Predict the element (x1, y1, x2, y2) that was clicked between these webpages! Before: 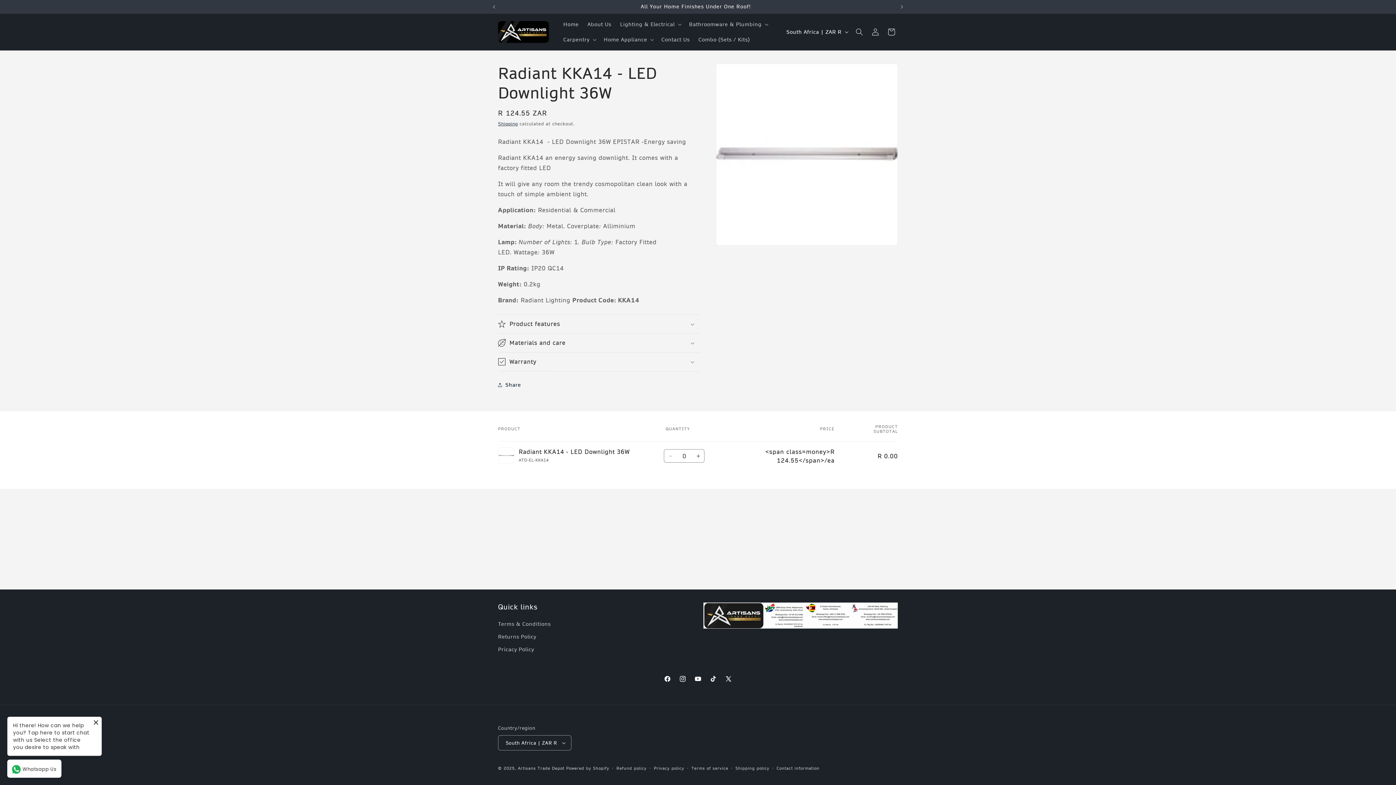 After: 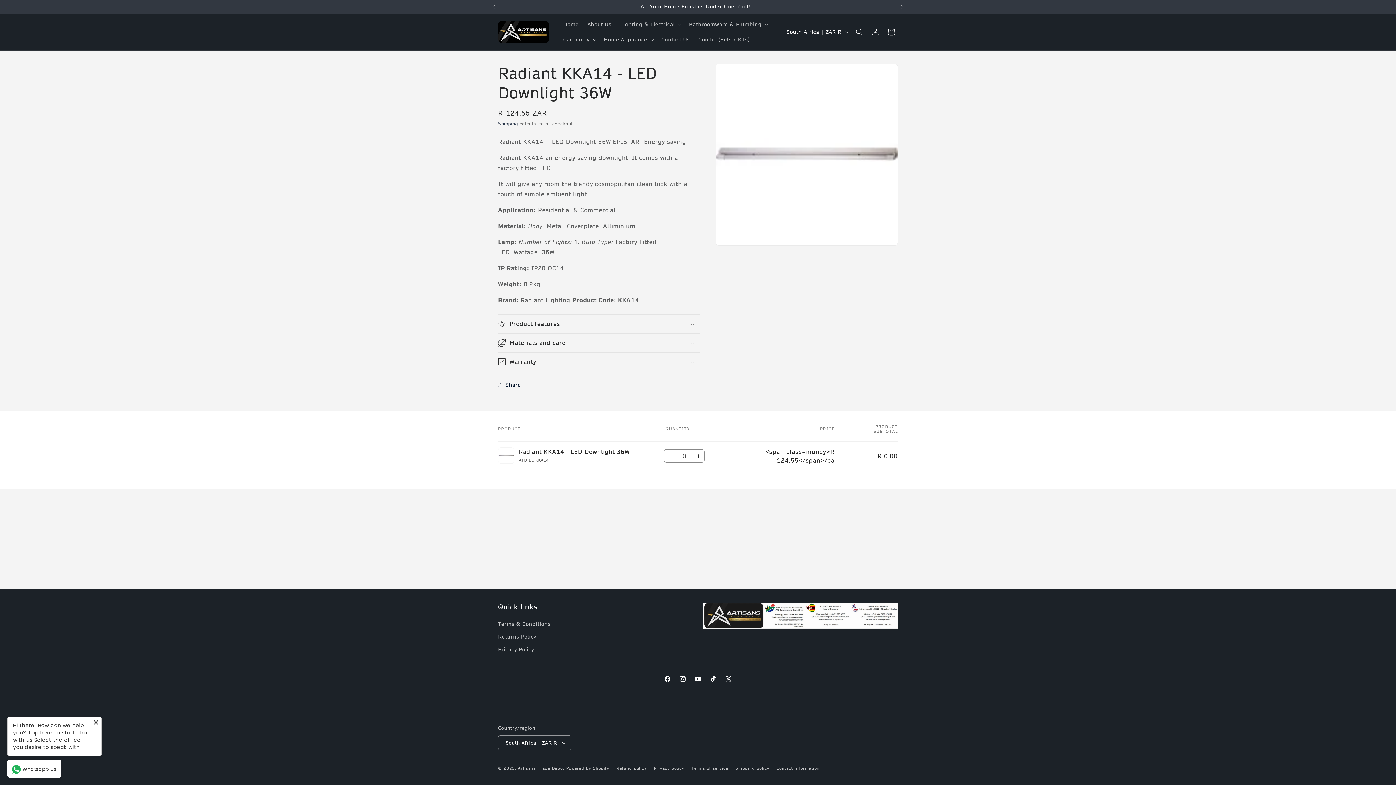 Action: bbox: (664, 449, 677, 462) label: Decrease quantity for Default Title